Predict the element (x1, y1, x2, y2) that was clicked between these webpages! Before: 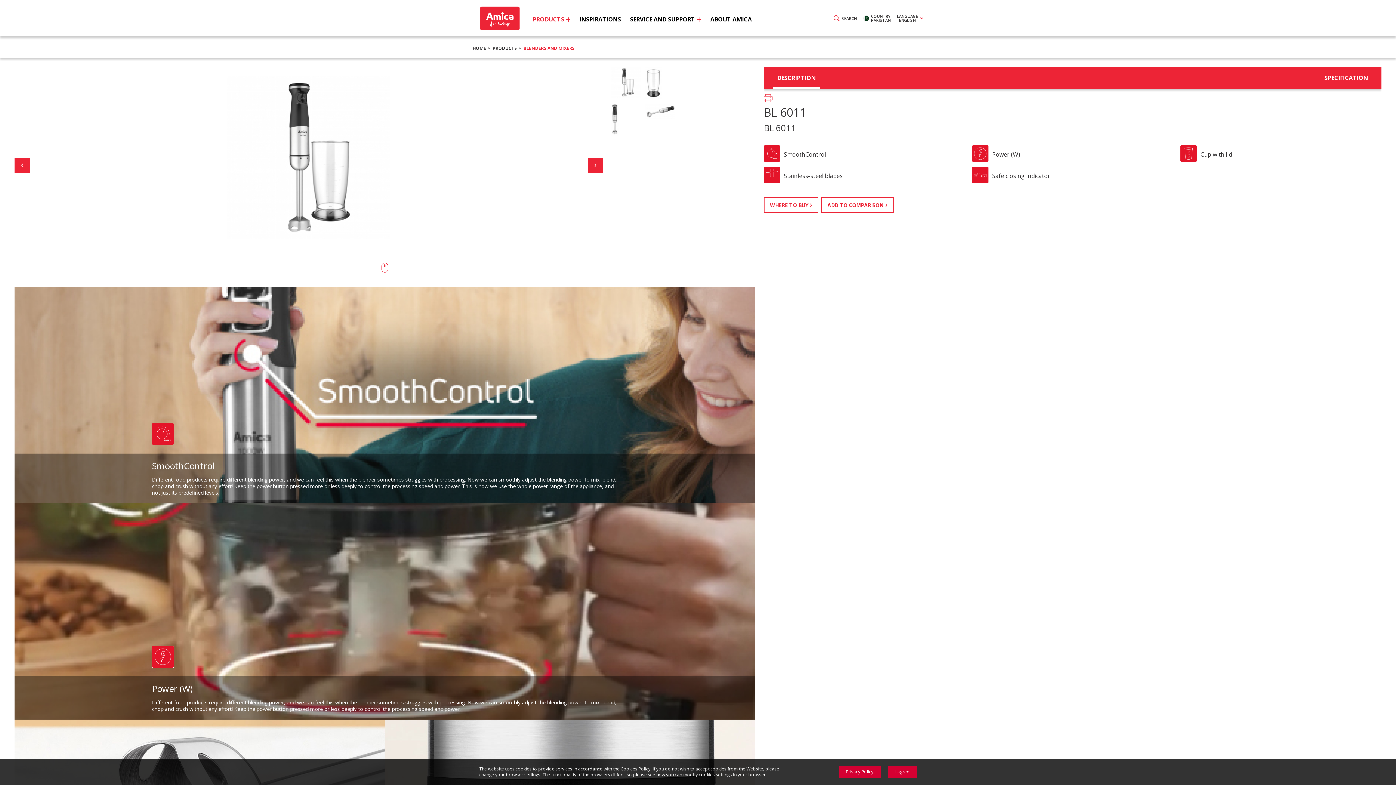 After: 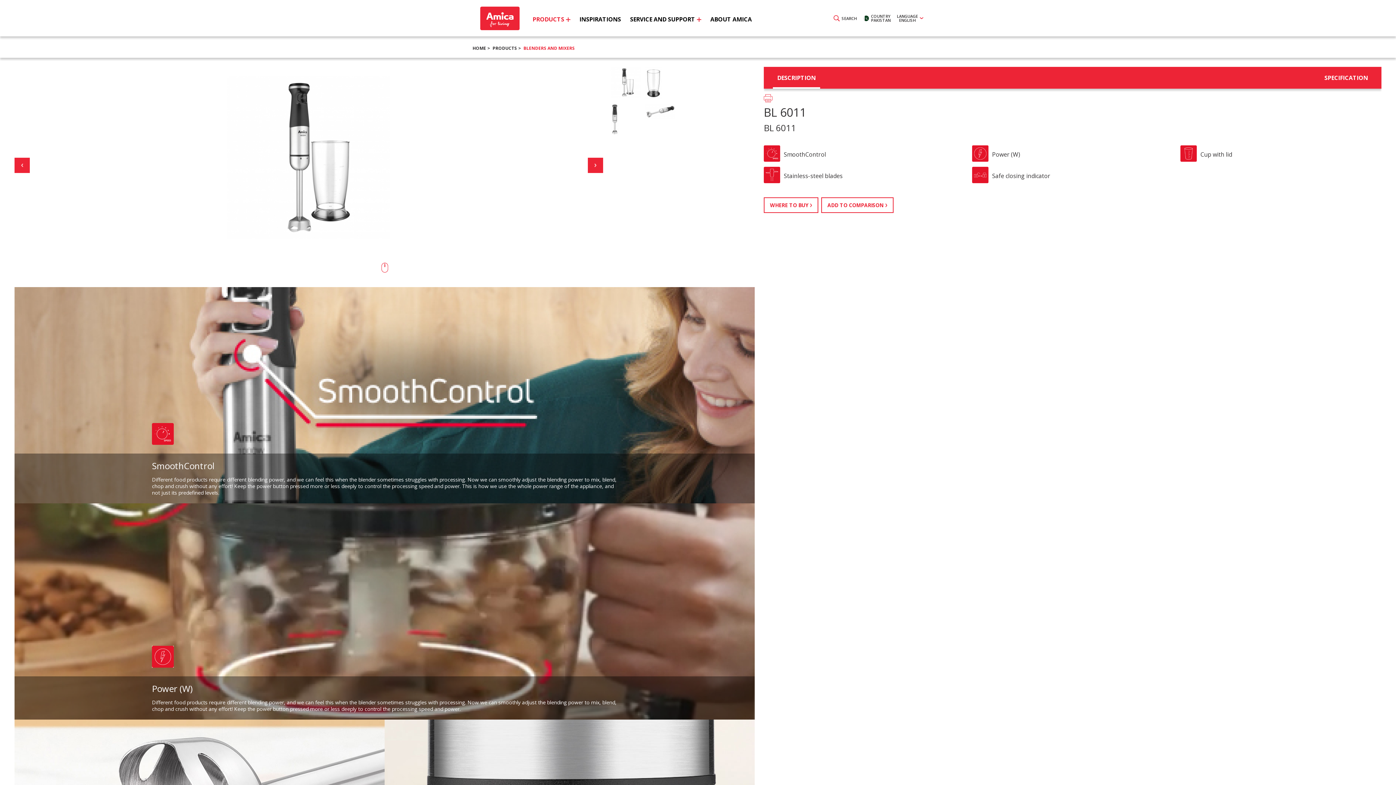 Action: bbox: (888, 766, 916, 778) label: I agree